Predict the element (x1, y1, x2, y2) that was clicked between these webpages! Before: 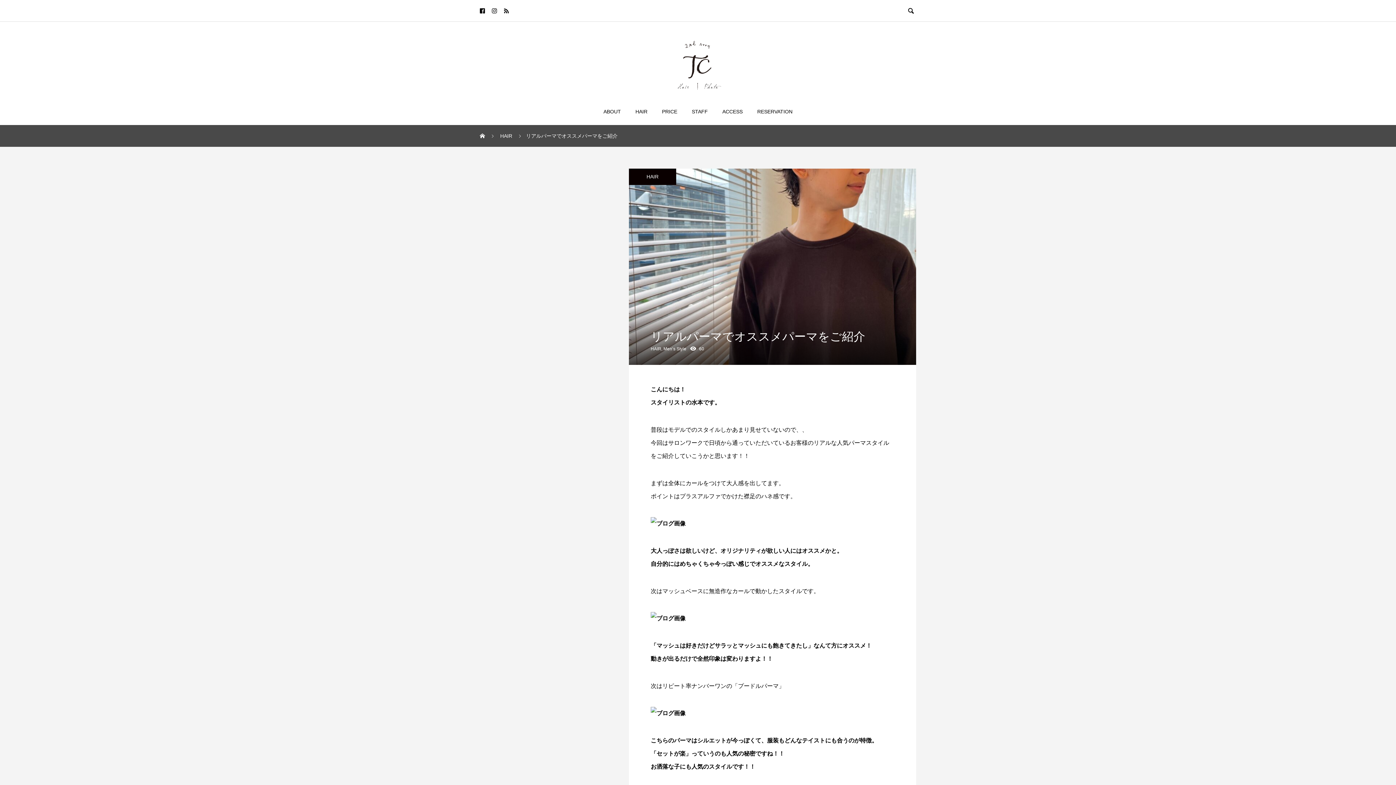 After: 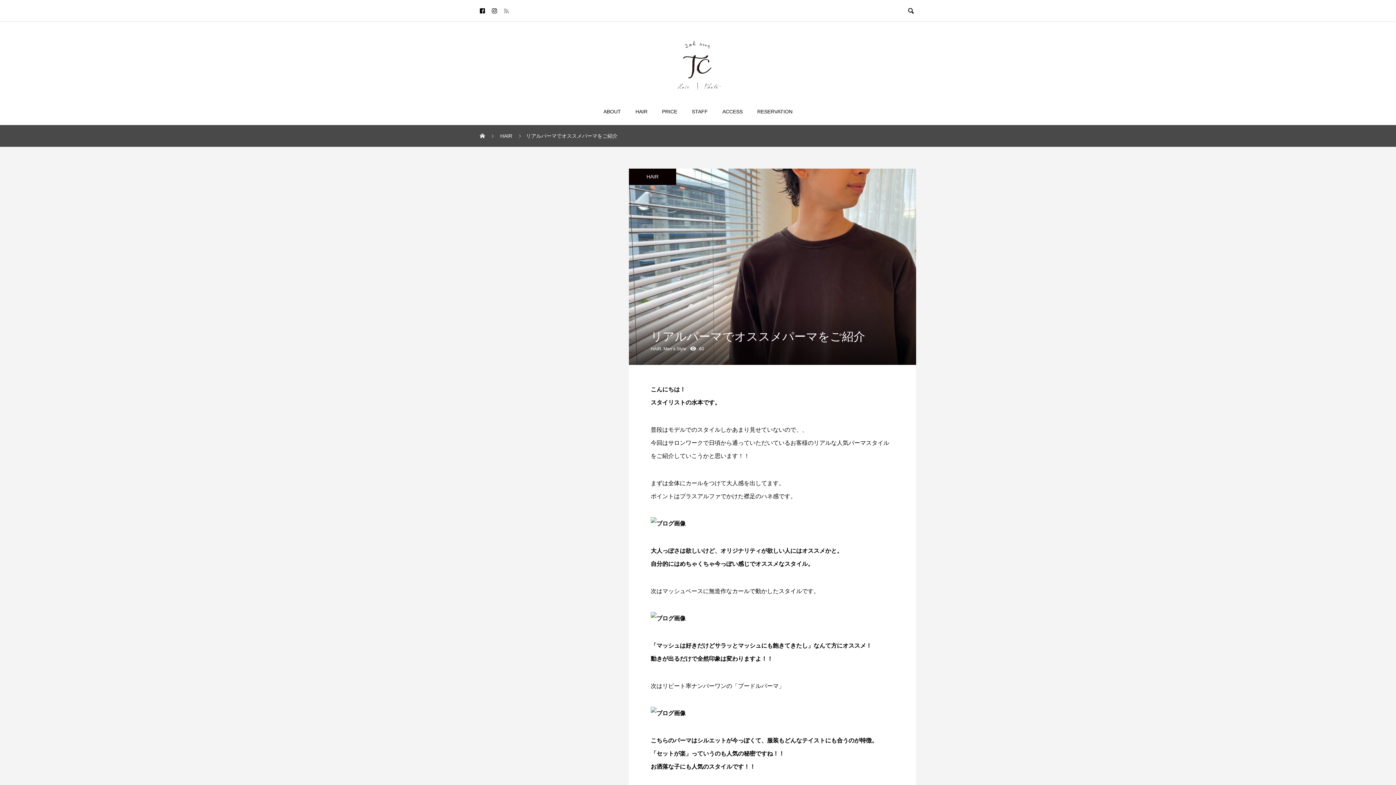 Action: bbox: (504, 8, 509, 13)